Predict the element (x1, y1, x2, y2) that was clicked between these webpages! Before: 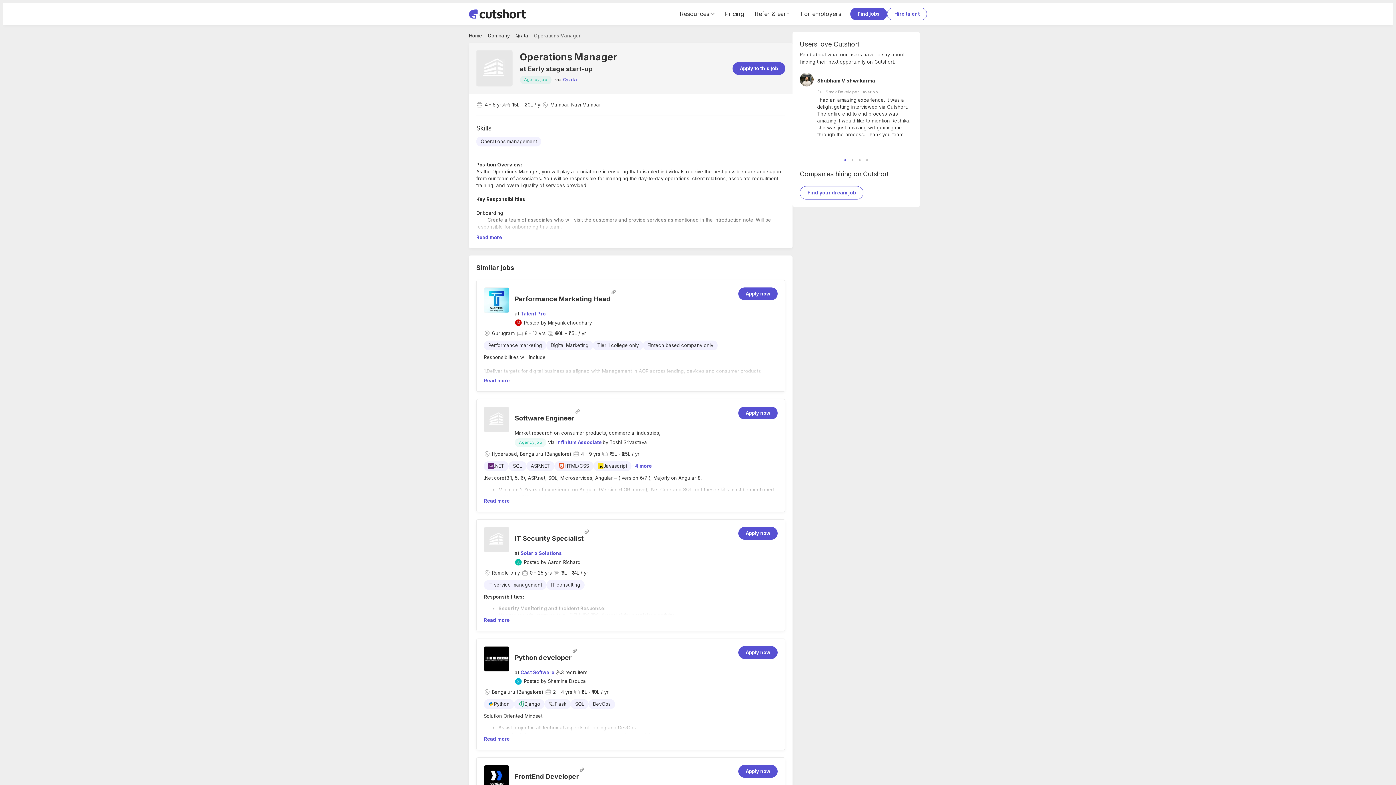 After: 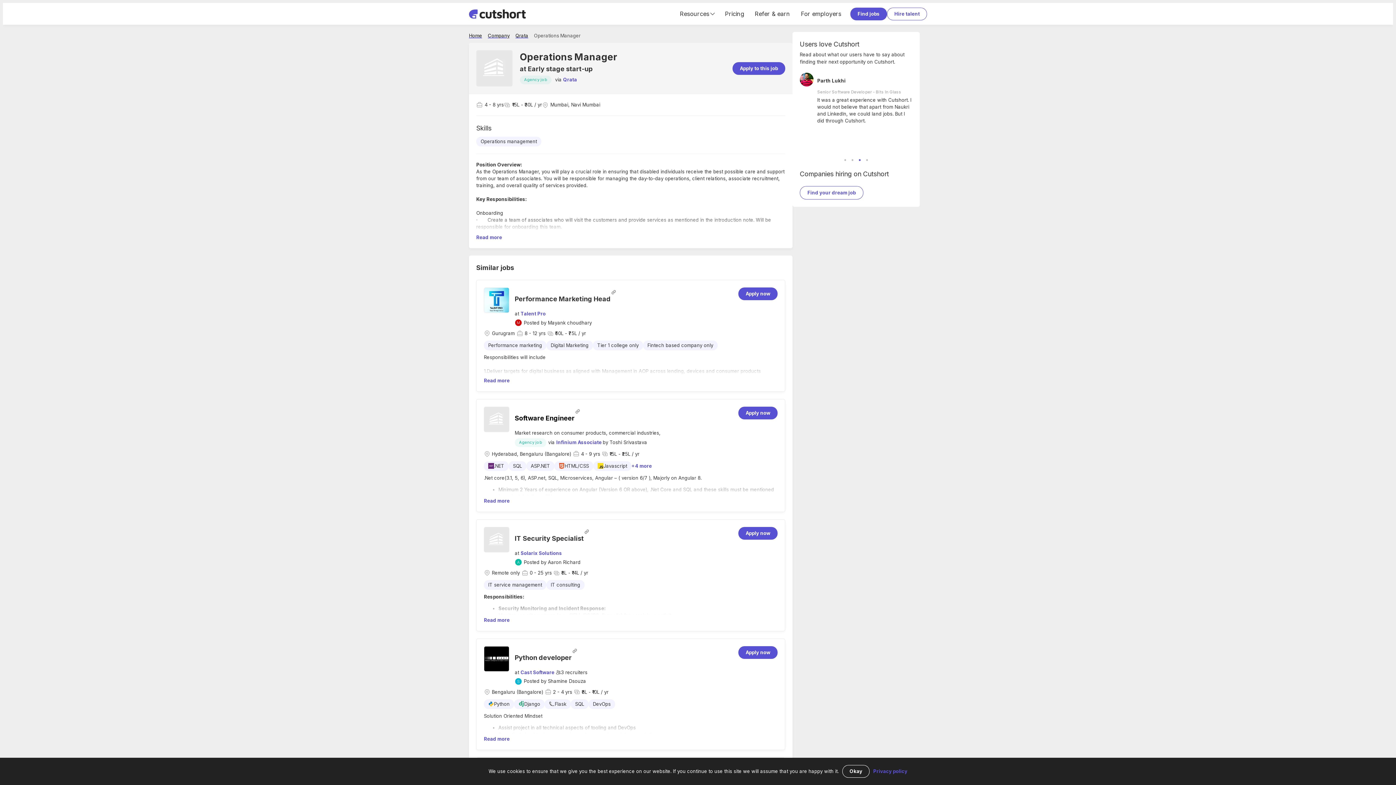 Action: bbox: (514, 414, 574, 422) label: Software Engineer